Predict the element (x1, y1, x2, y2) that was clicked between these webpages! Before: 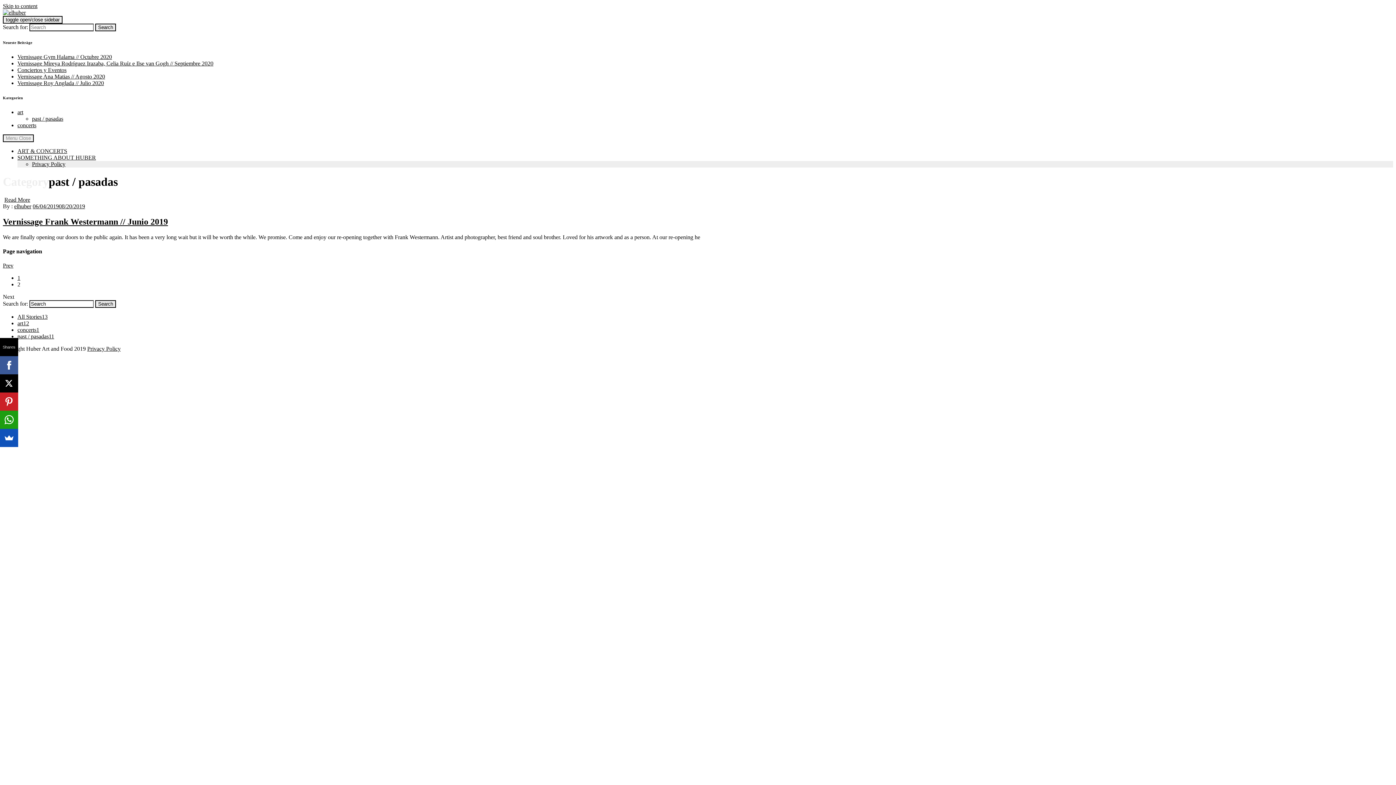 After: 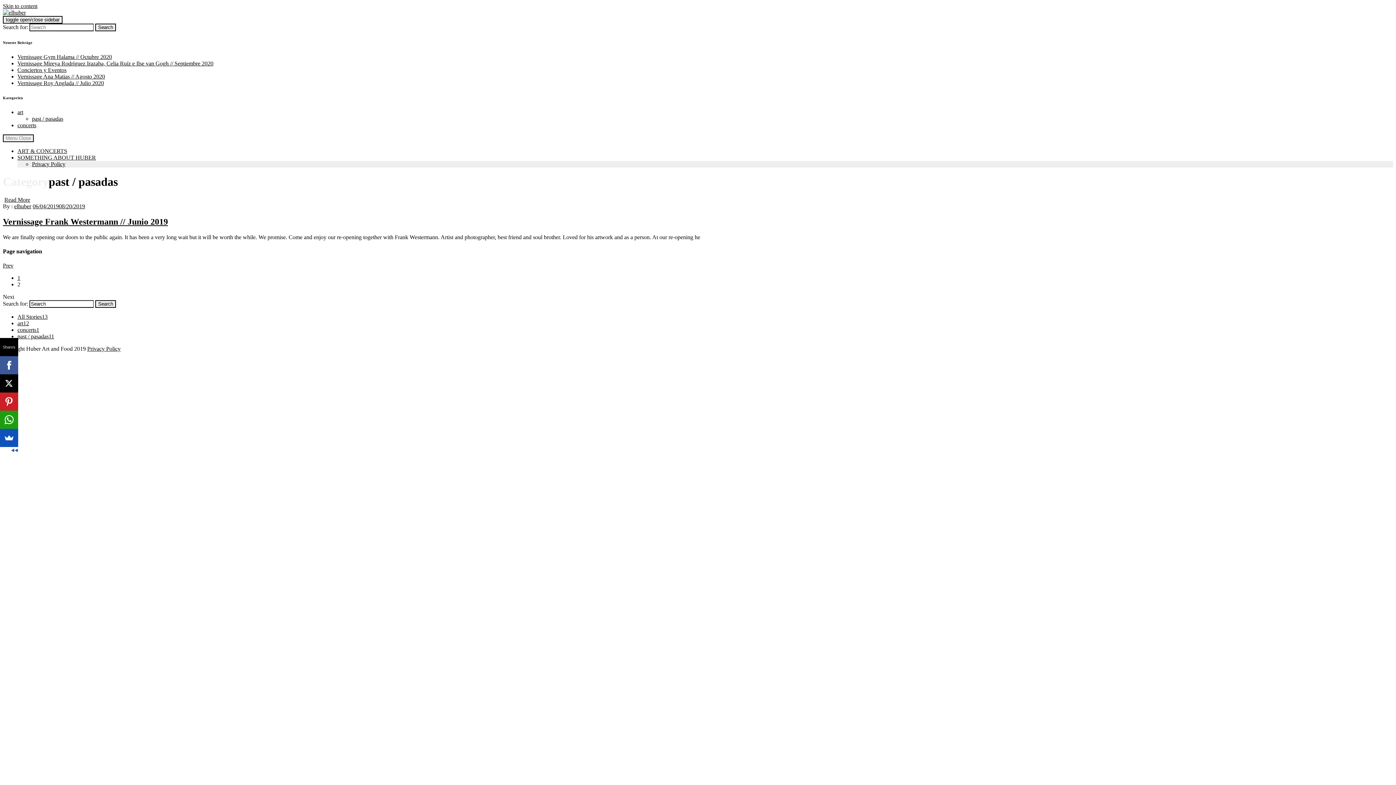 Action: bbox: (0, 374, 17, 392)